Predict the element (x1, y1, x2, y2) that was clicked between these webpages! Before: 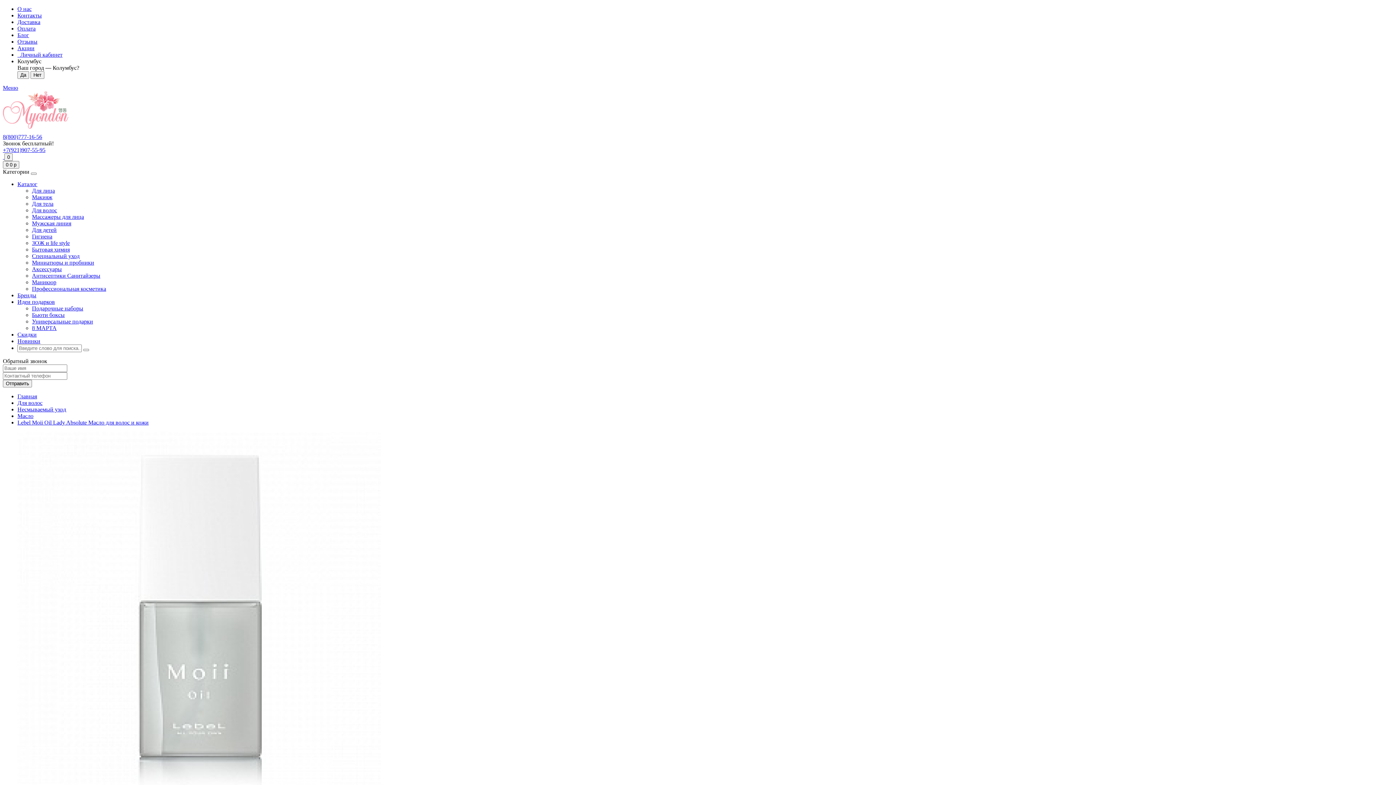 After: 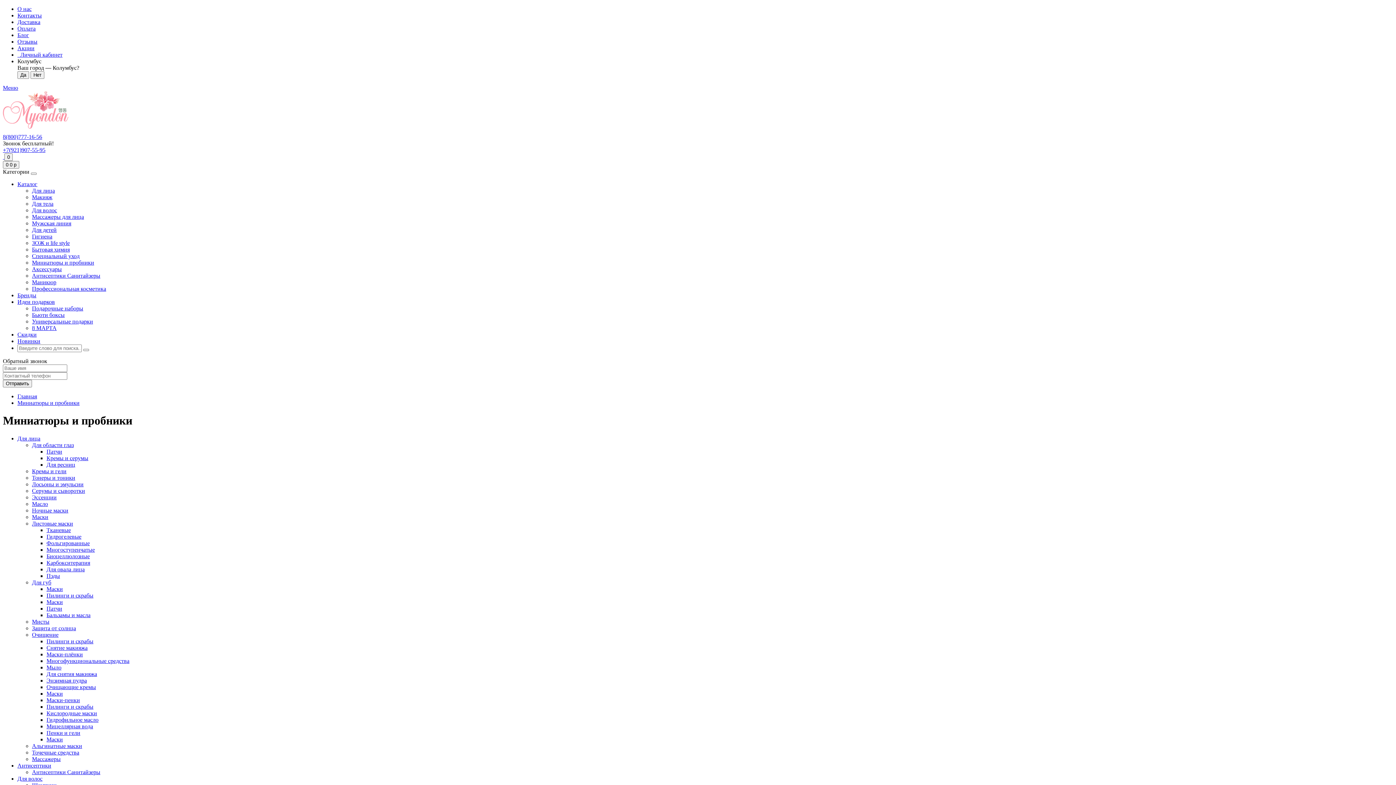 Action: label: Миниатюры и пробники bbox: (32, 259, 94, 265)